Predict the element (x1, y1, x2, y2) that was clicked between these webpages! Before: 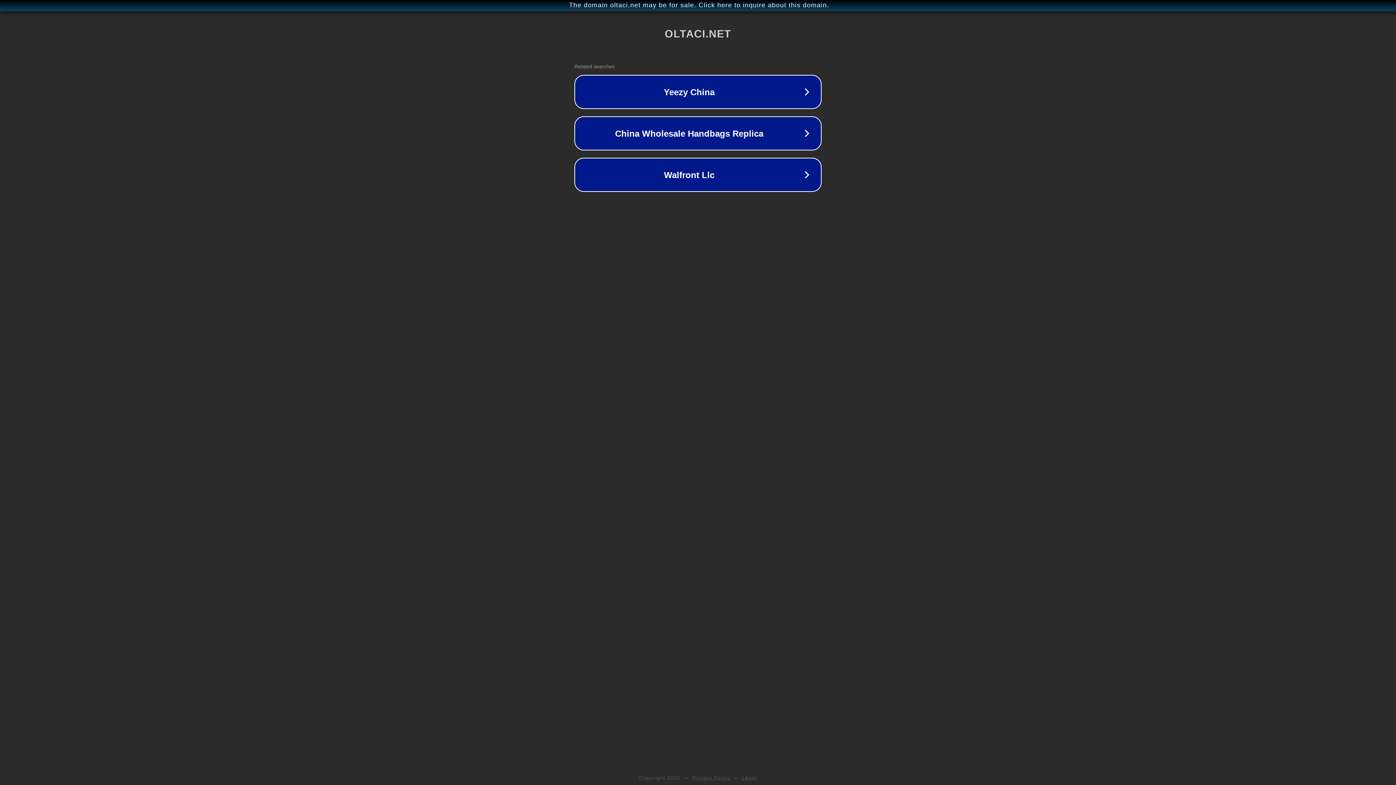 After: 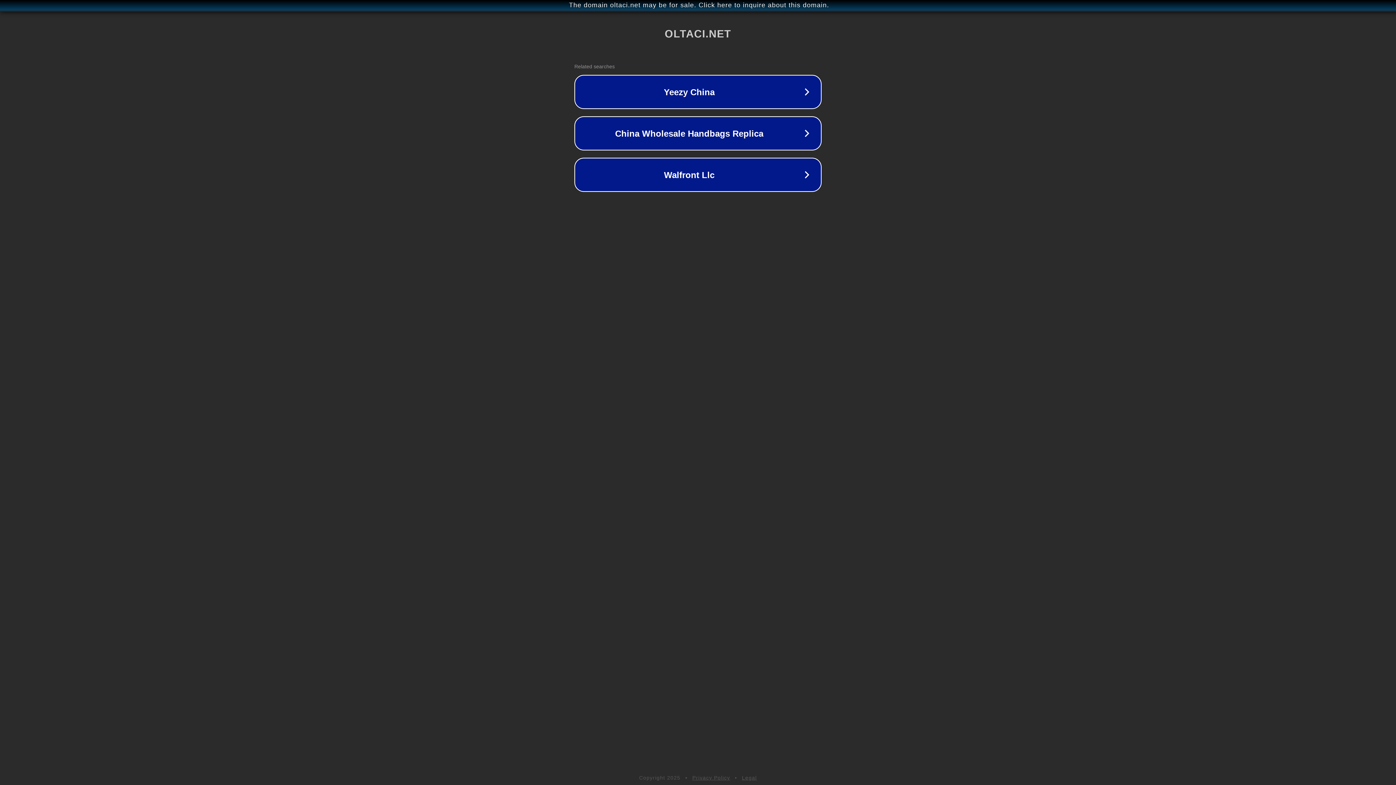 Action: label: Legal bbox: (742, 775, 757, 781)